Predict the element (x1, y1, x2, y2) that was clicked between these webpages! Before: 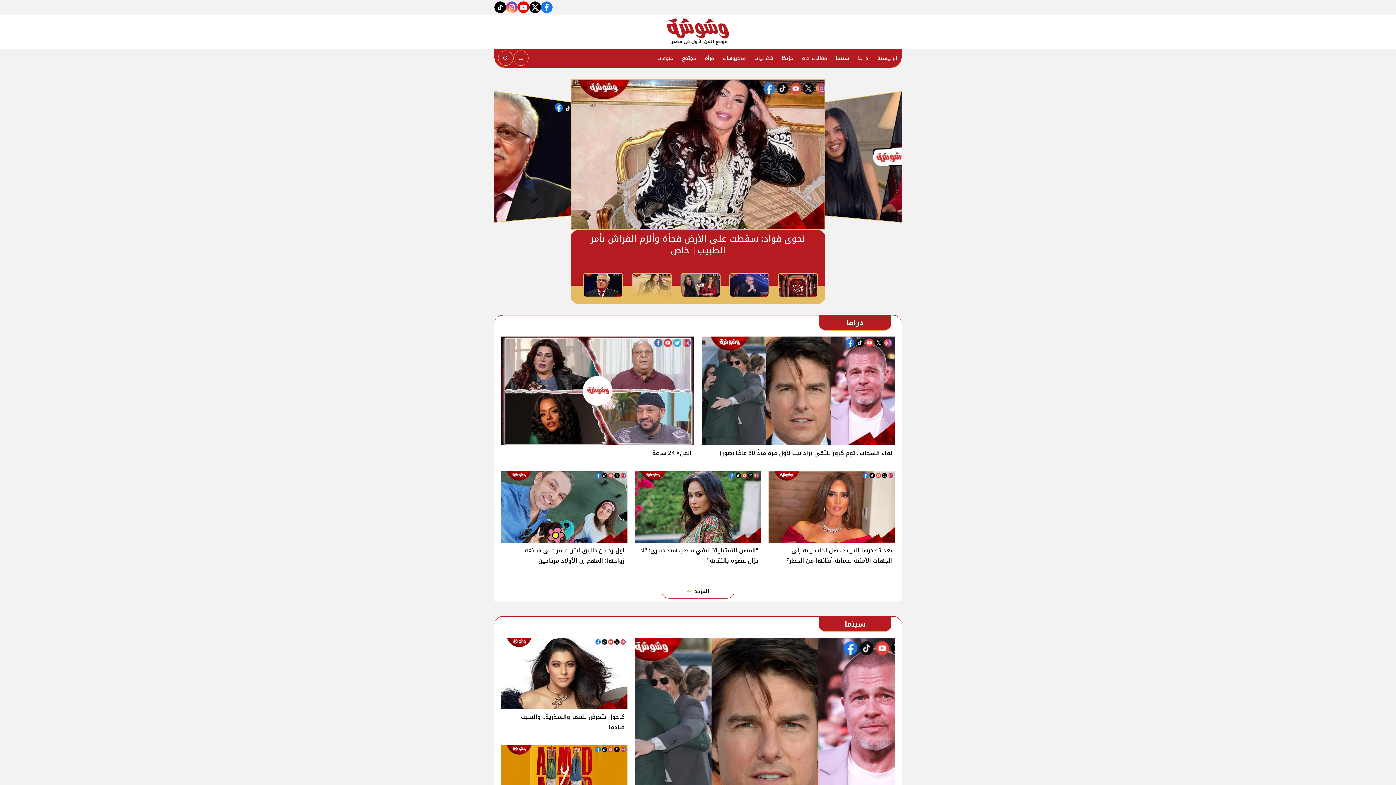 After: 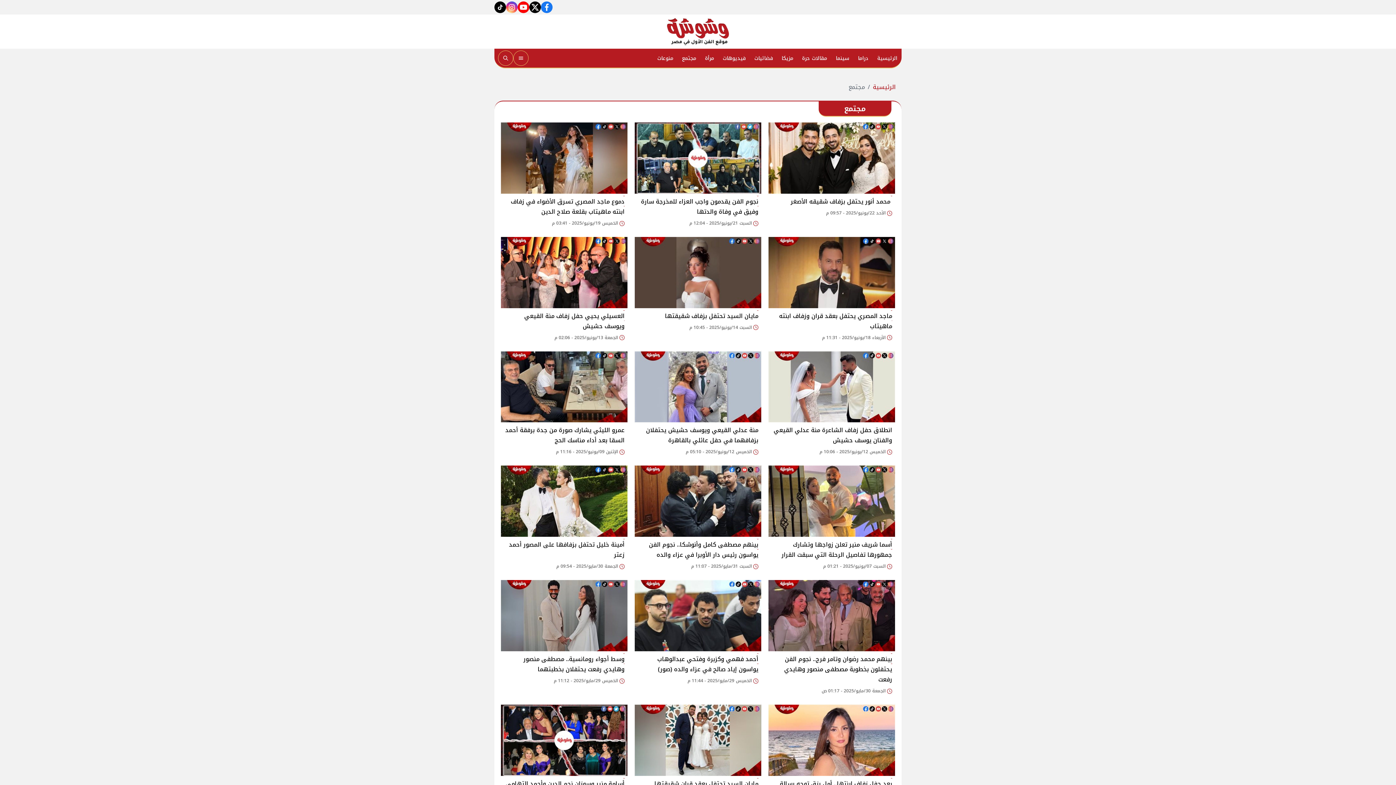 Action: label: مجتمع bbox: (677, 49, 700, 67)